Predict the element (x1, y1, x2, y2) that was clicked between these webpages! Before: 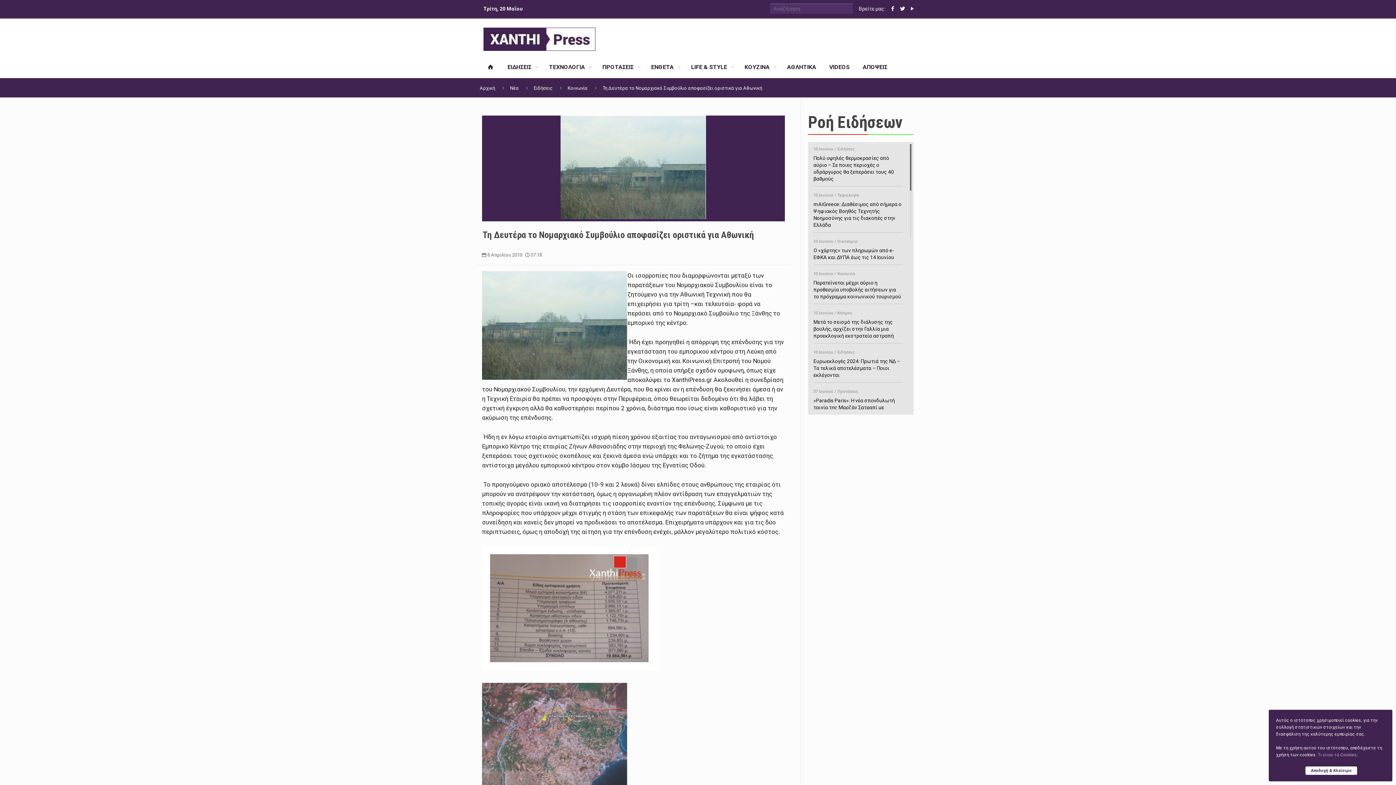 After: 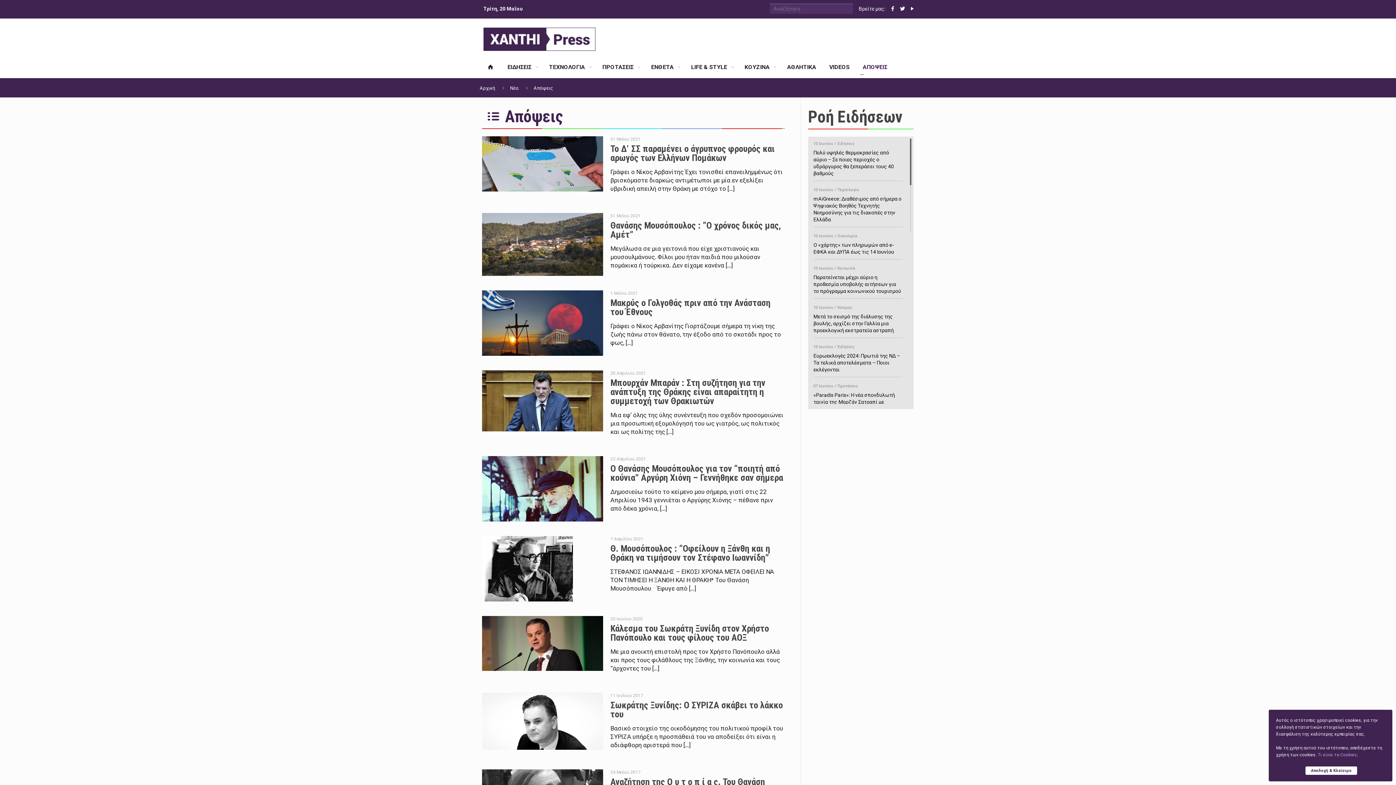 Action: bbox: (856, 56, 894, 78) label: ΑΠΟΨΕΙΣ